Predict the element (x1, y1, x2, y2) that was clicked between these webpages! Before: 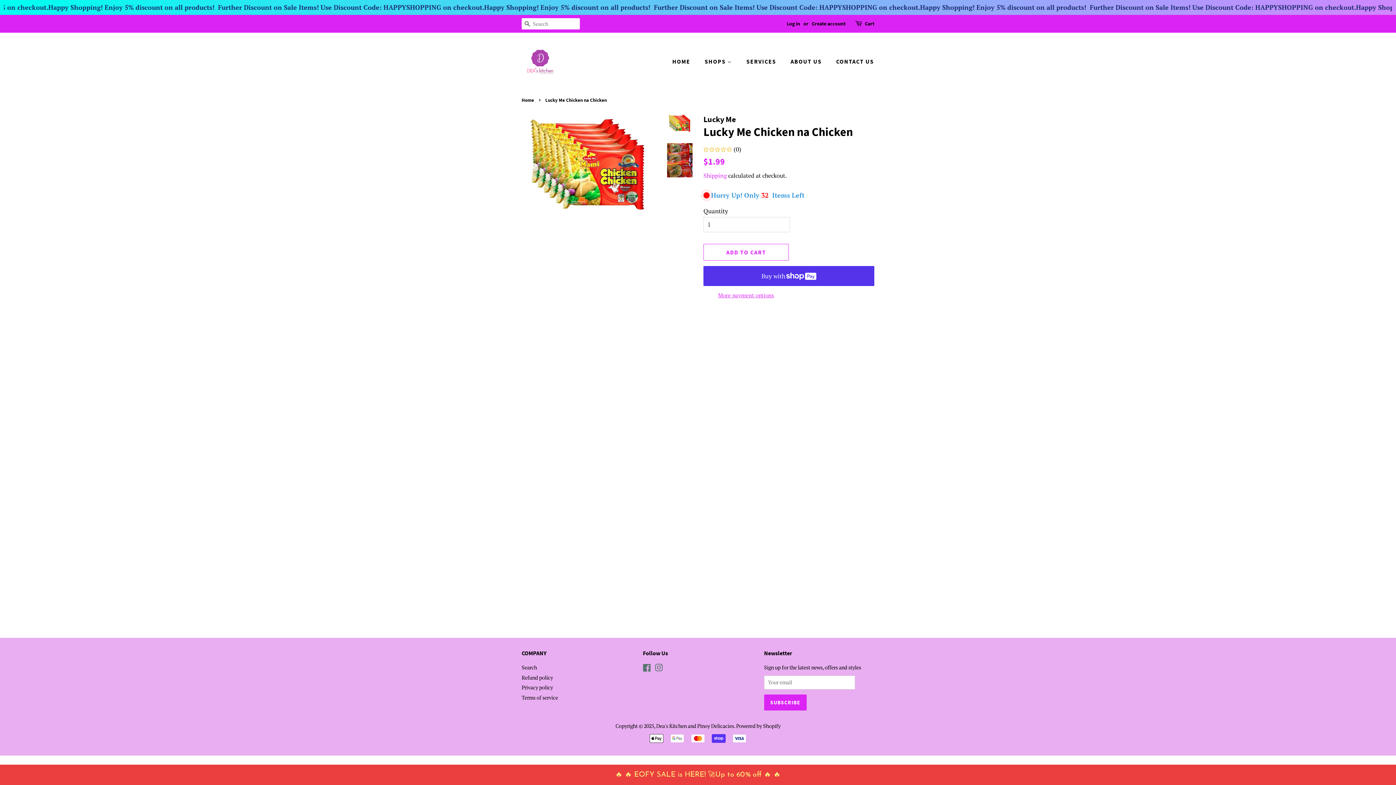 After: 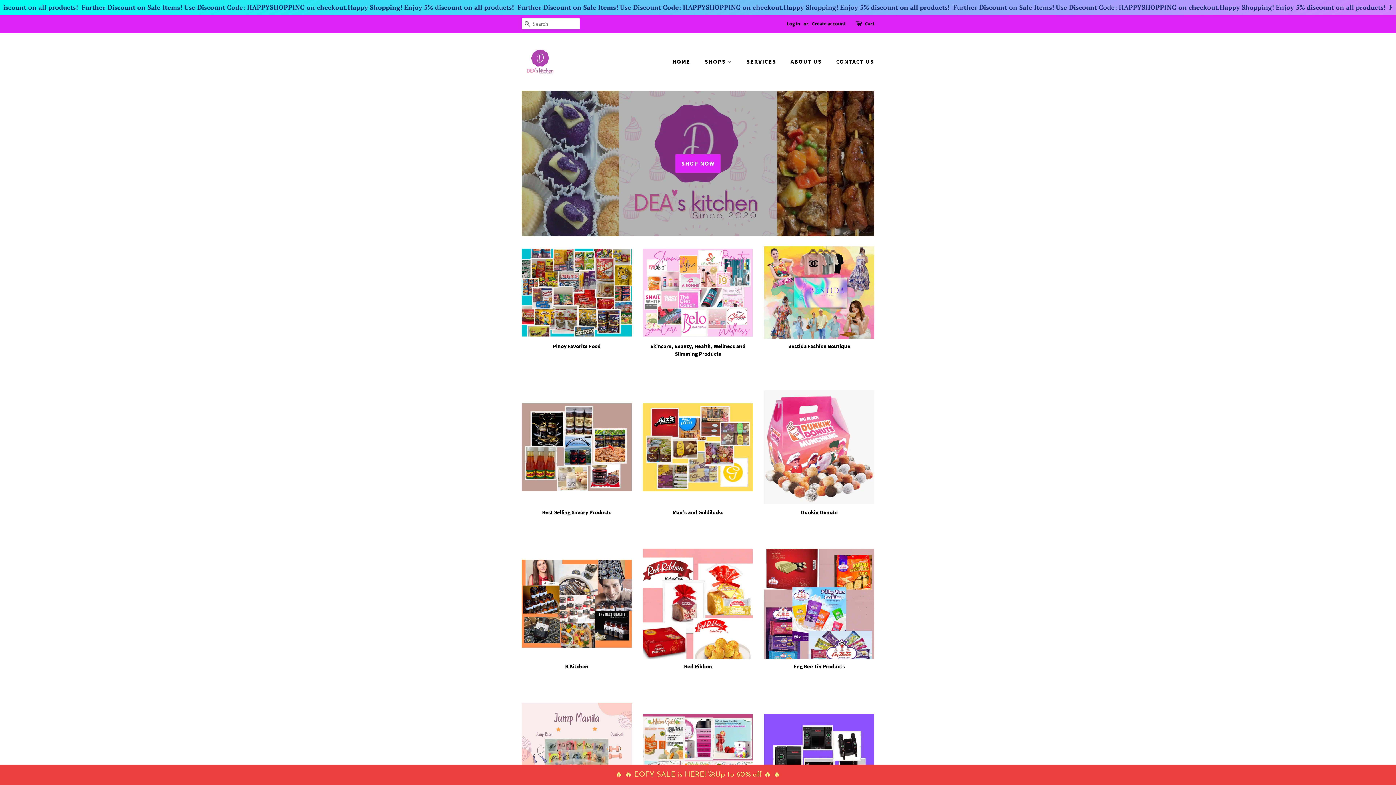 Action: label: HOME bbox: (672, 54, 697, 69)